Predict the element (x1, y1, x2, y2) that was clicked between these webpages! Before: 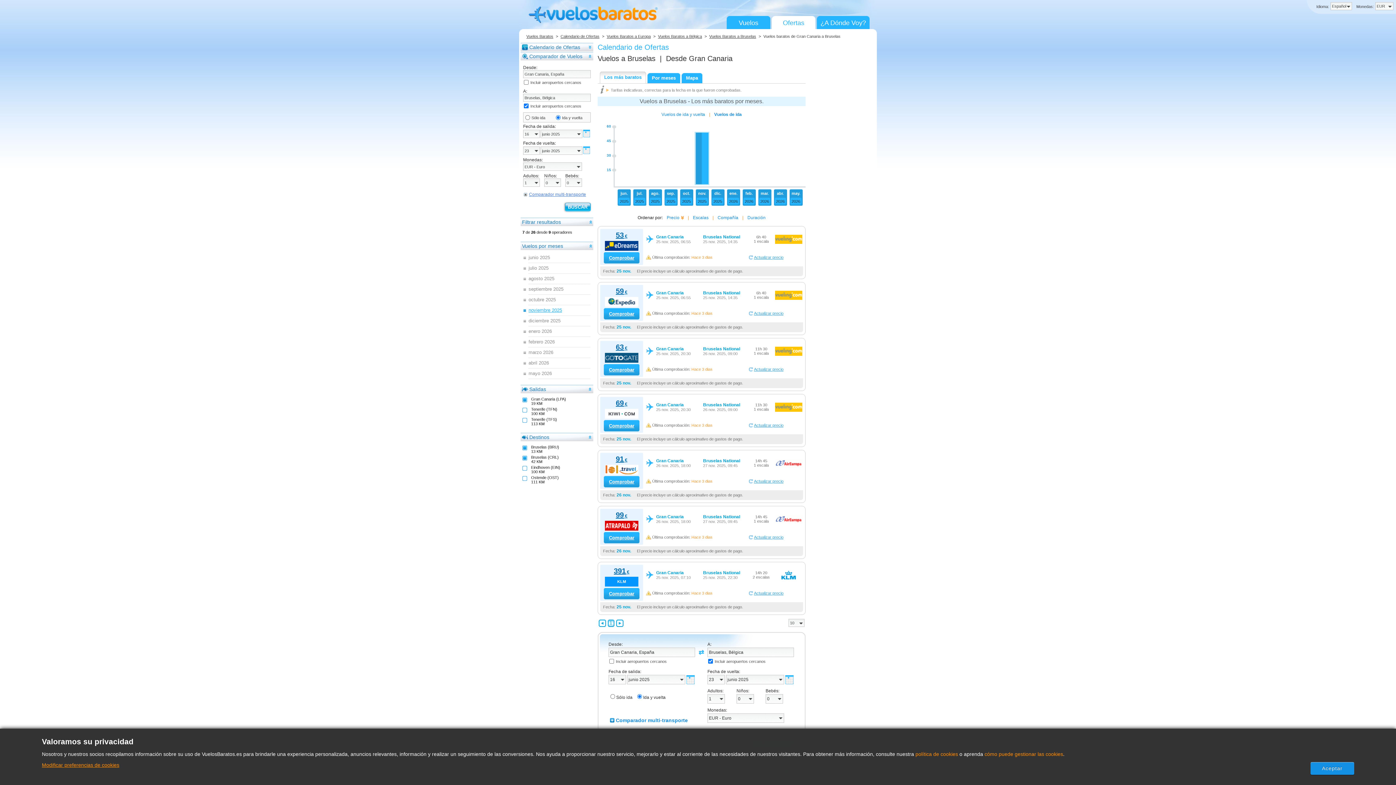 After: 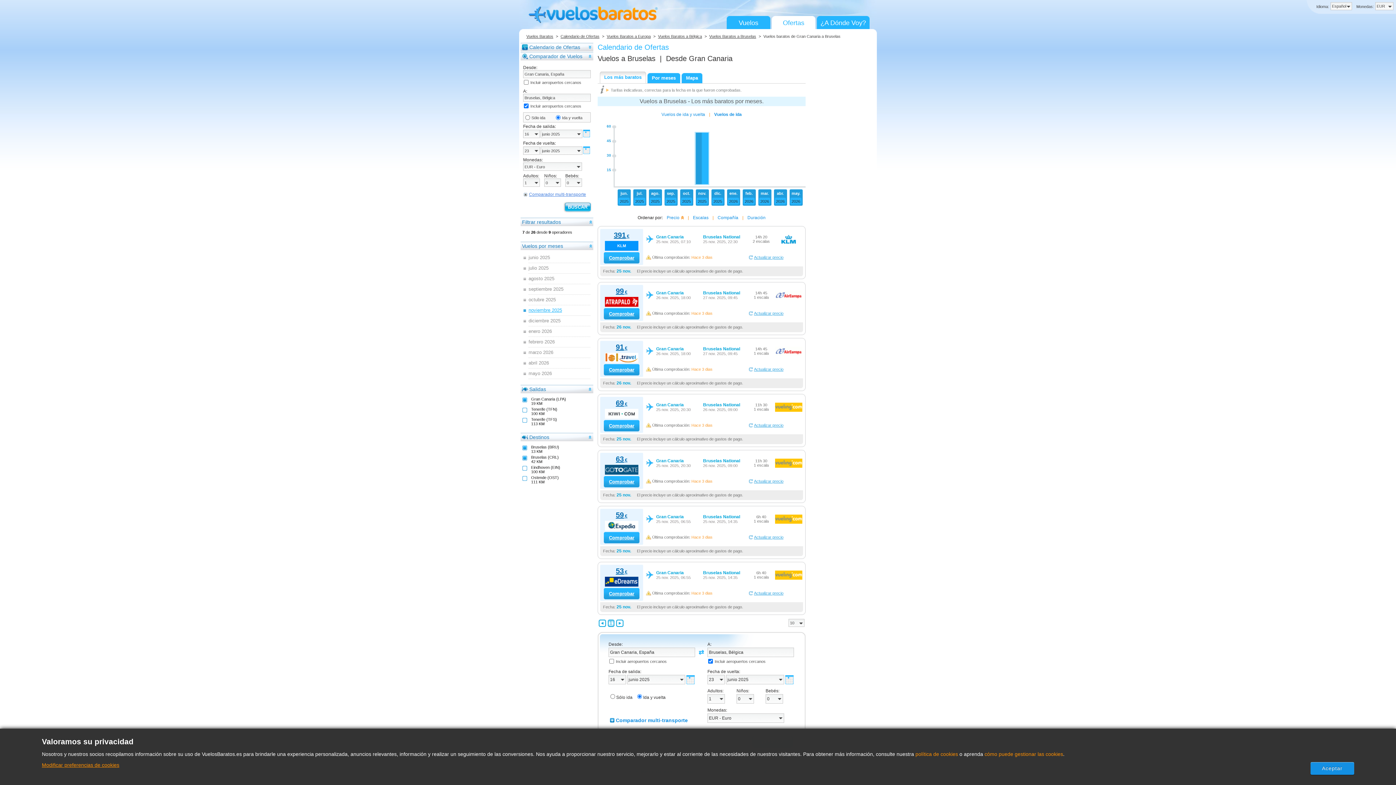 Action: bbox: (666, 215, 684, 220) label: Precio